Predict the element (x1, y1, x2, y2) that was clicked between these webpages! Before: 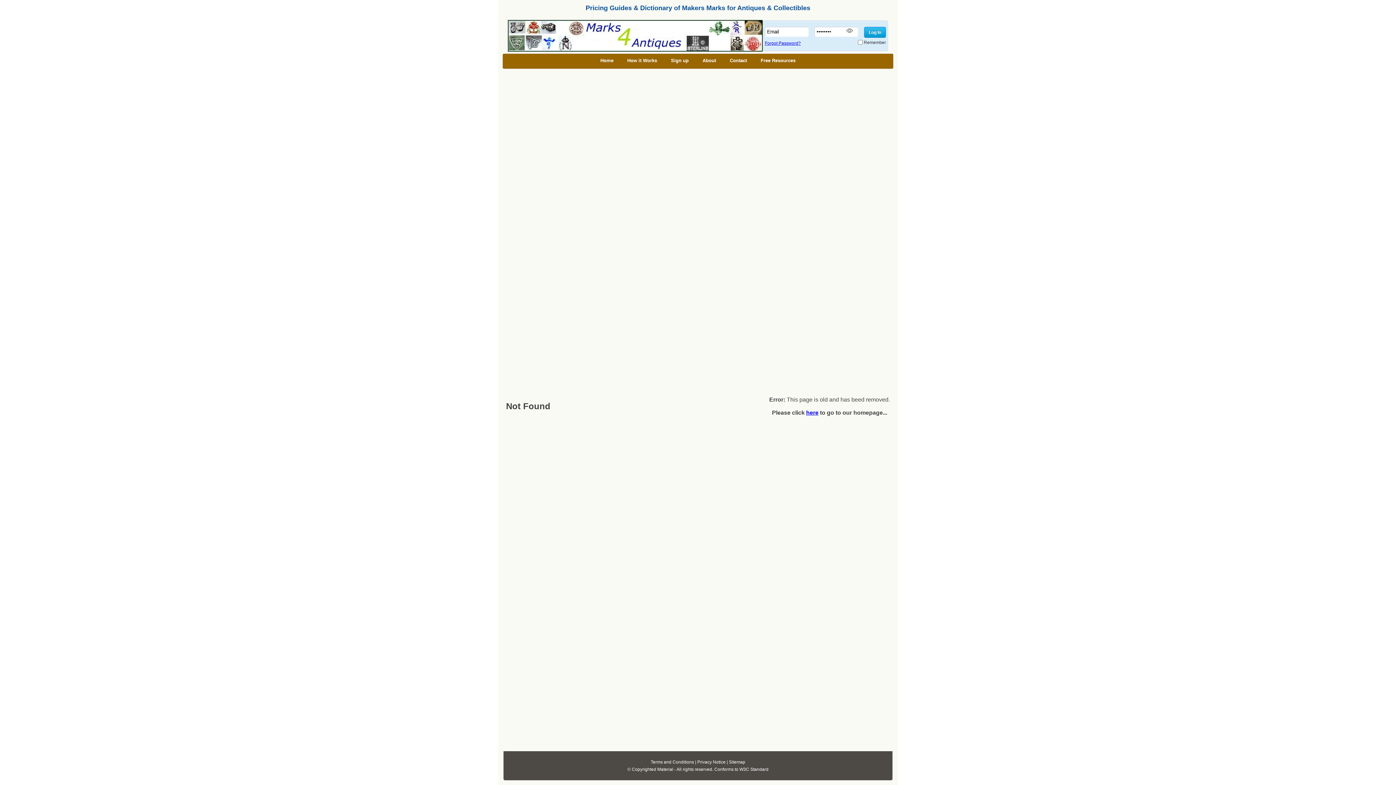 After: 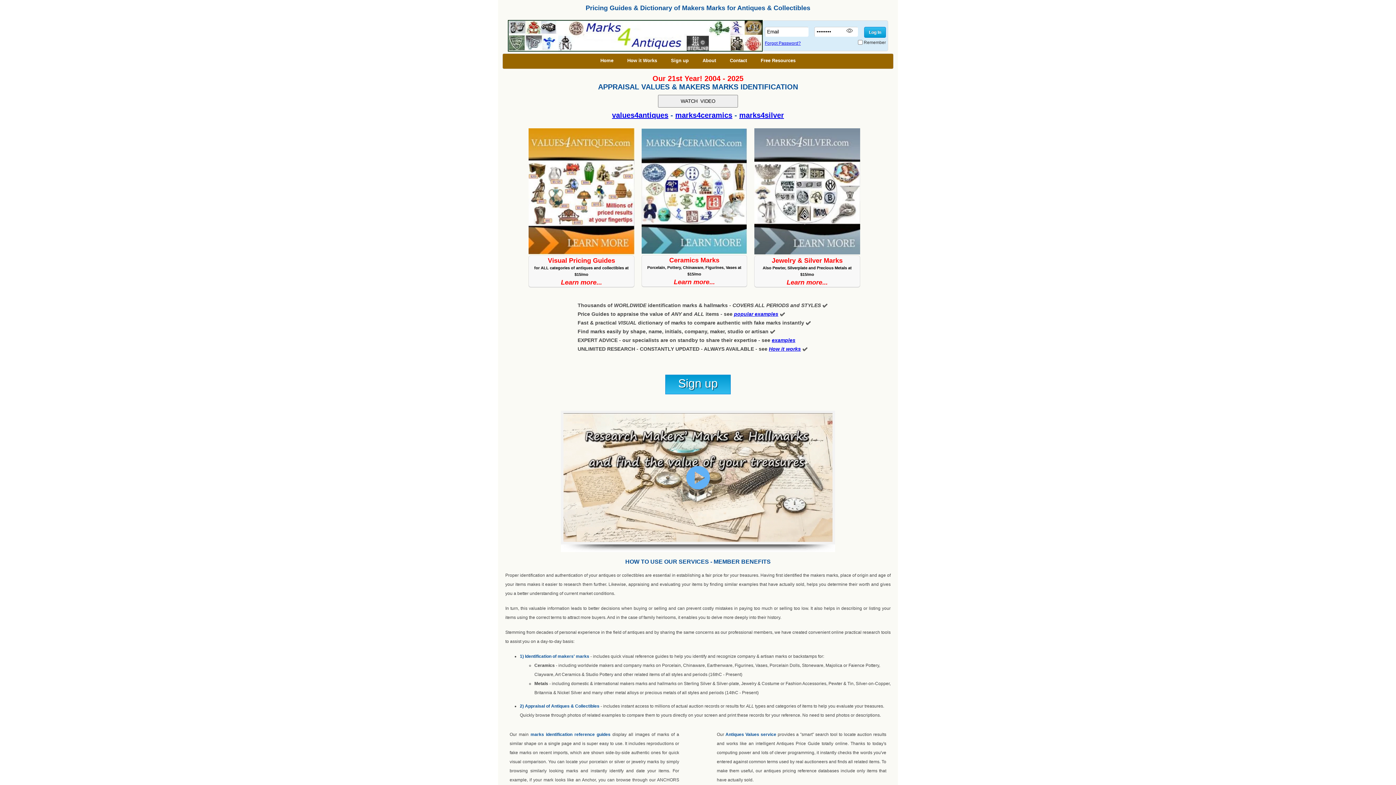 Action: bbox: (806, 409, 818, 416) label: here